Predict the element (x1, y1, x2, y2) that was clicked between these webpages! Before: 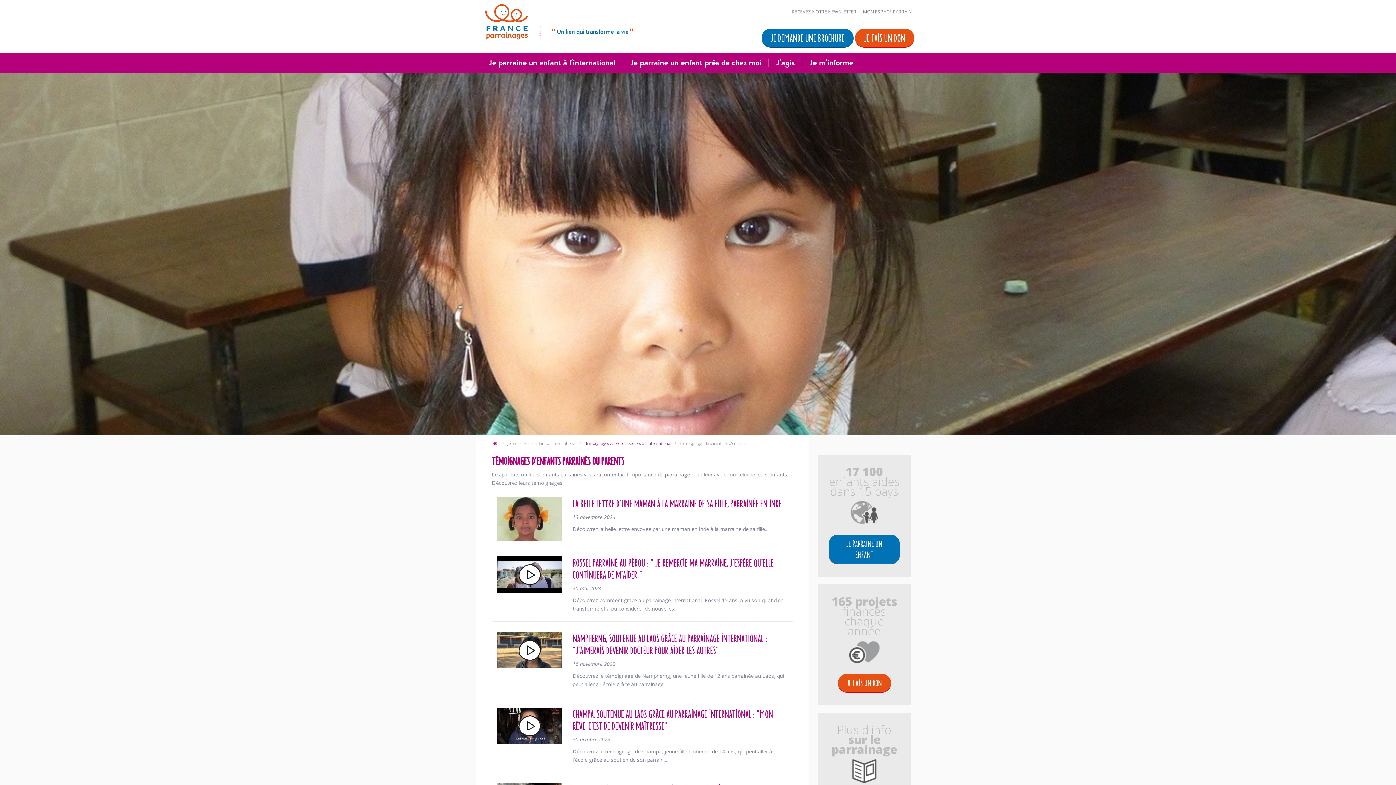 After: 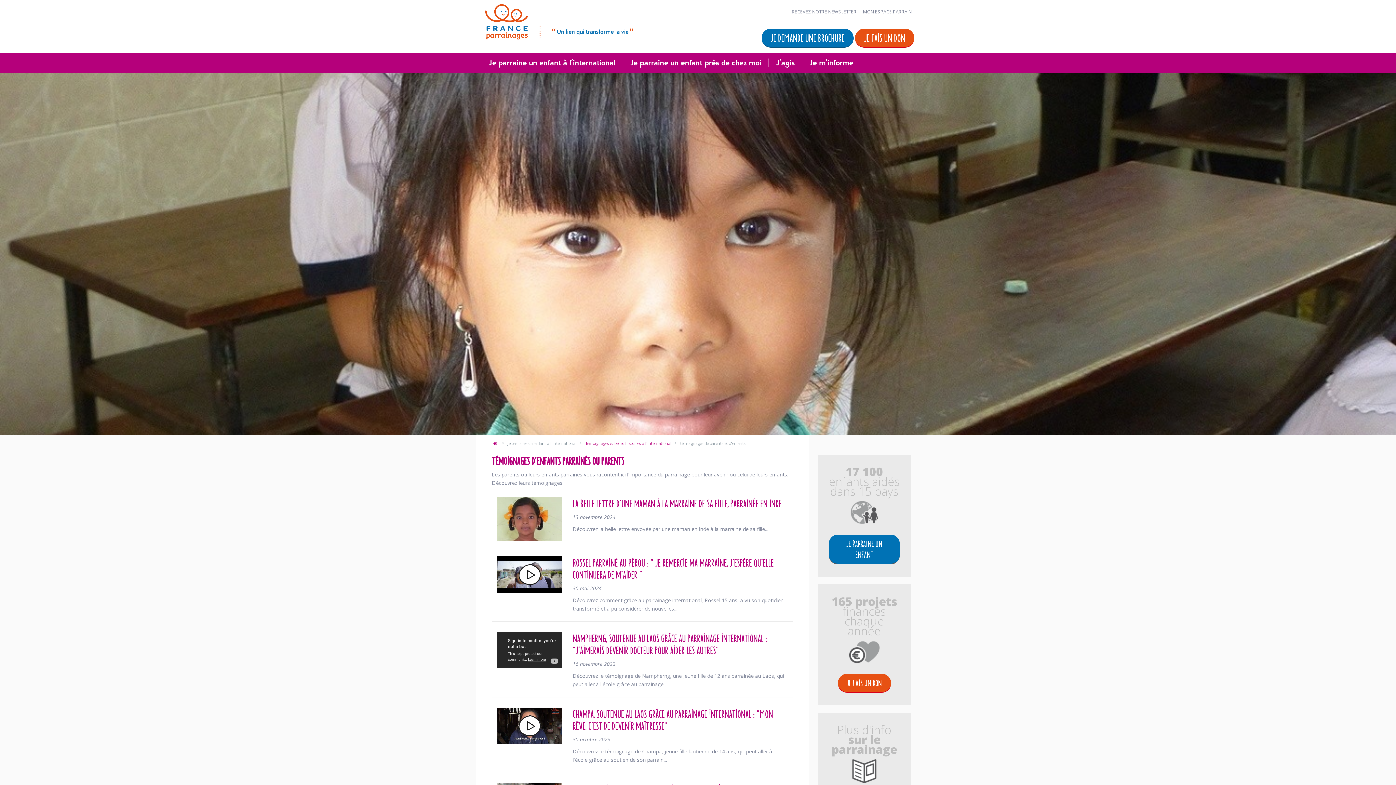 Action: label: Play bbox: (518, 639, 540, 661)